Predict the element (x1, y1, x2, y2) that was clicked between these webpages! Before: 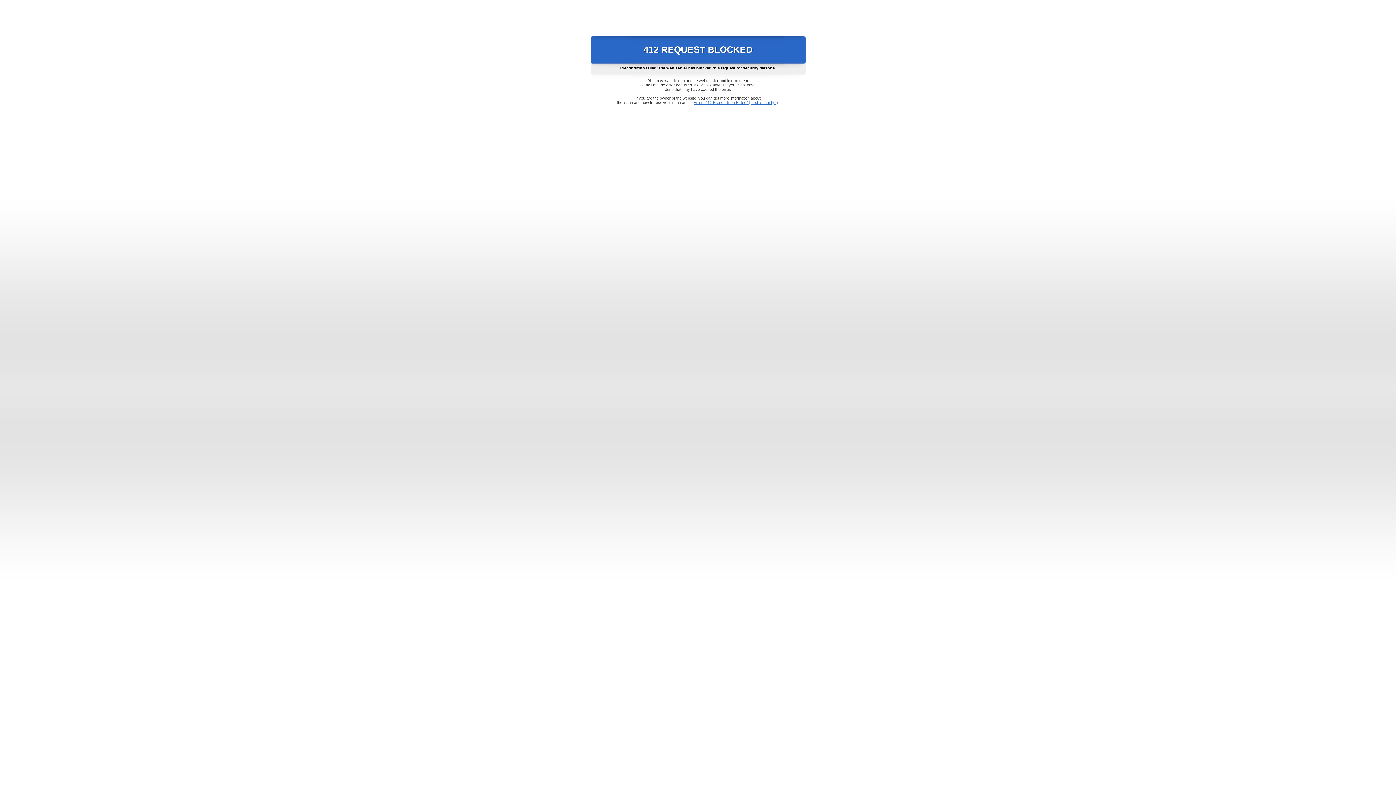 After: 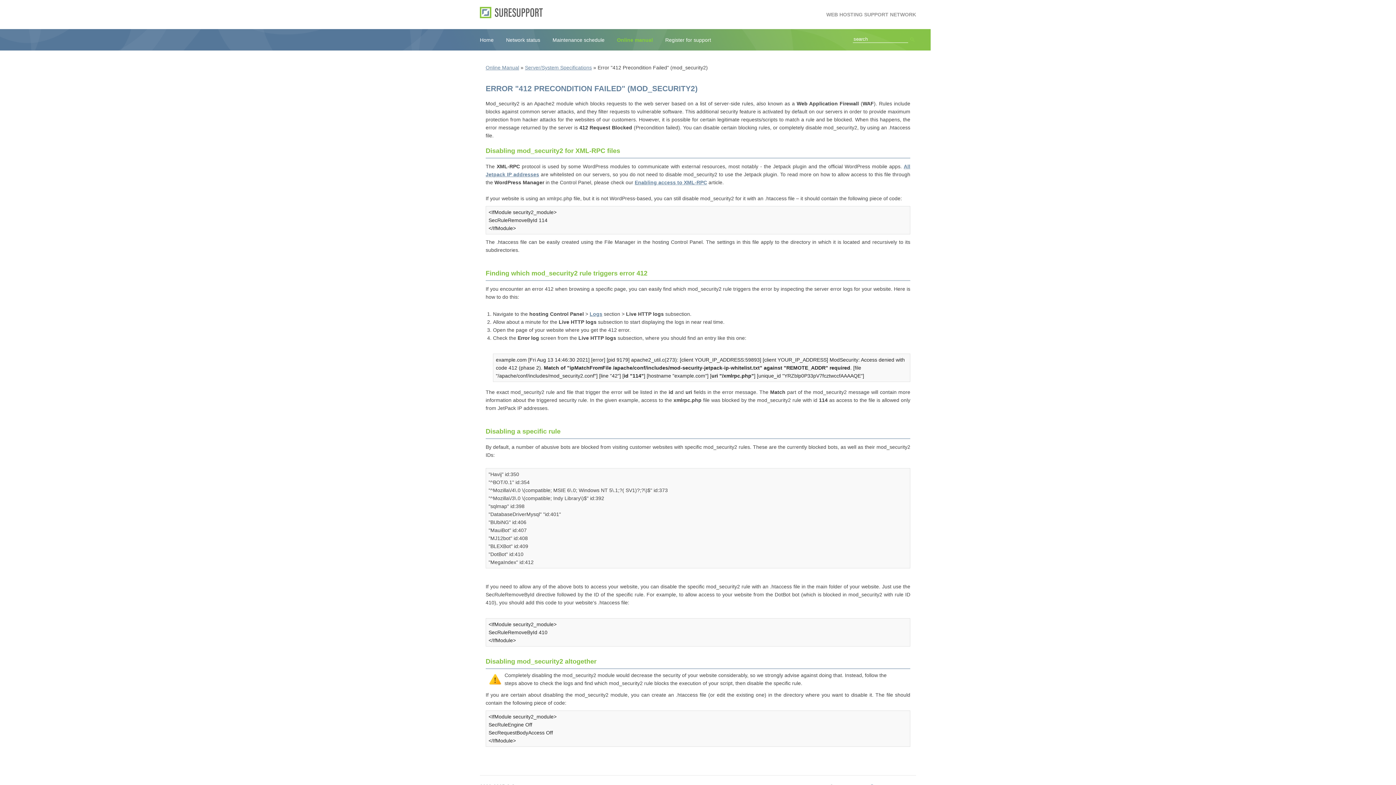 Action: bbox: (693, 100, 778, 104) label: Error "412 Precondition Failed" (mod_security2)